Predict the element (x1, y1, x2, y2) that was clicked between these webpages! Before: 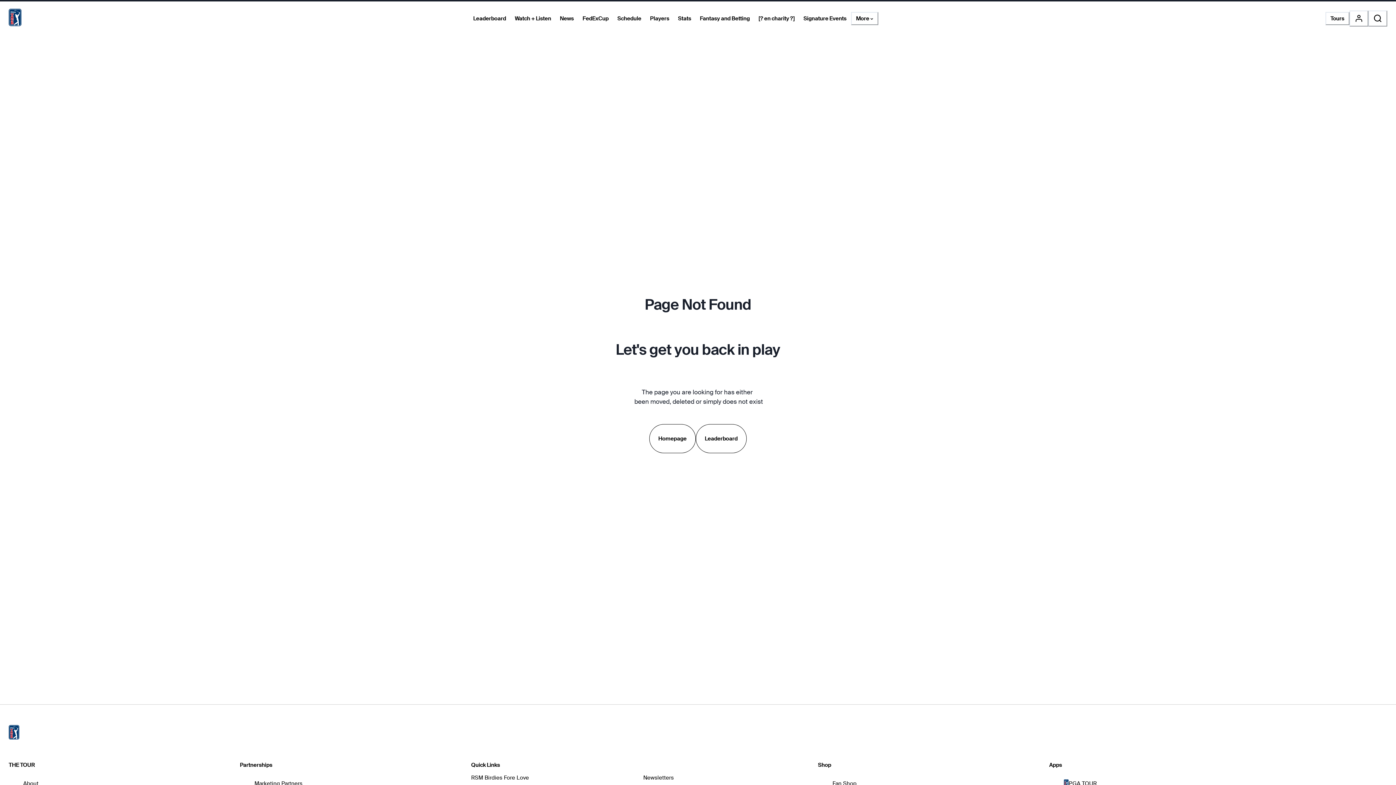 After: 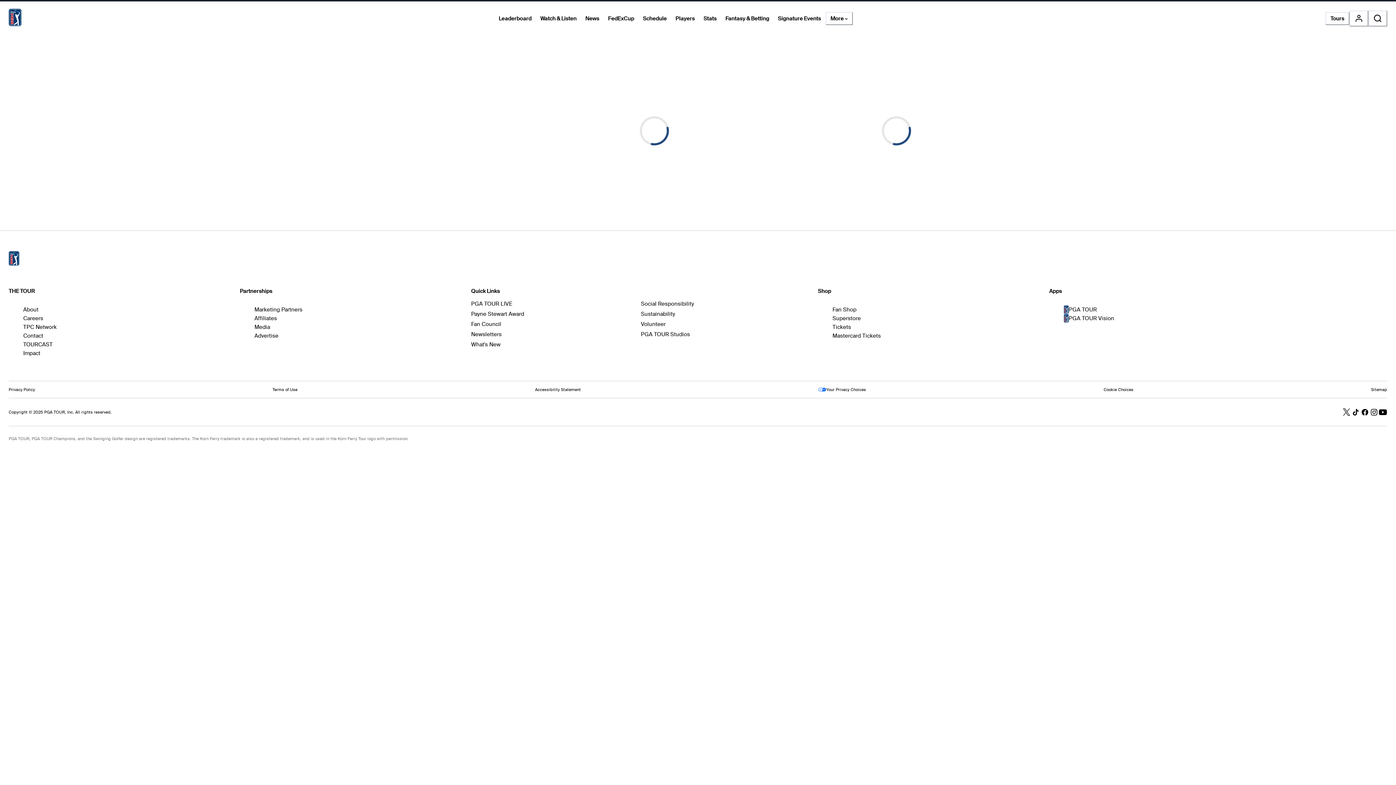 Action: bbox: (8, 8, 21, 28)